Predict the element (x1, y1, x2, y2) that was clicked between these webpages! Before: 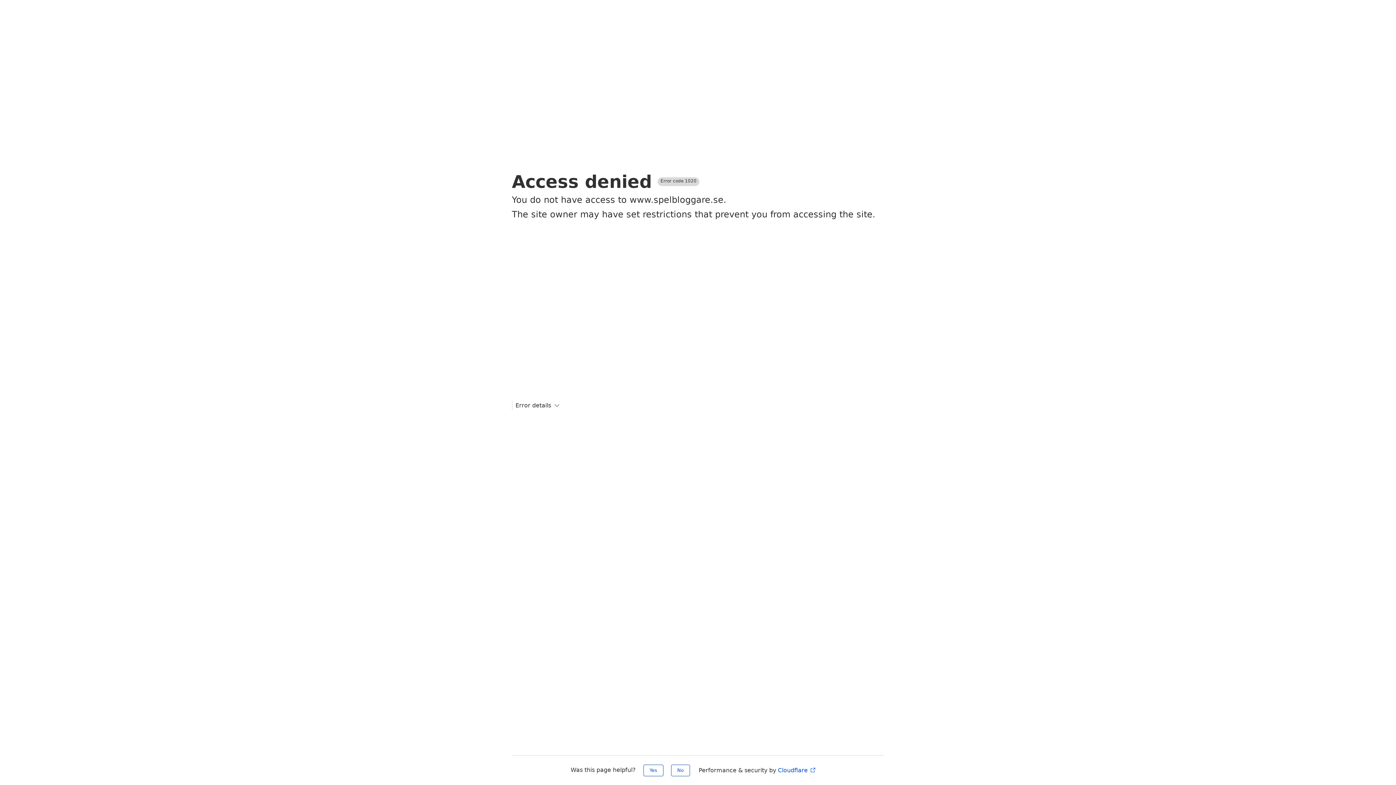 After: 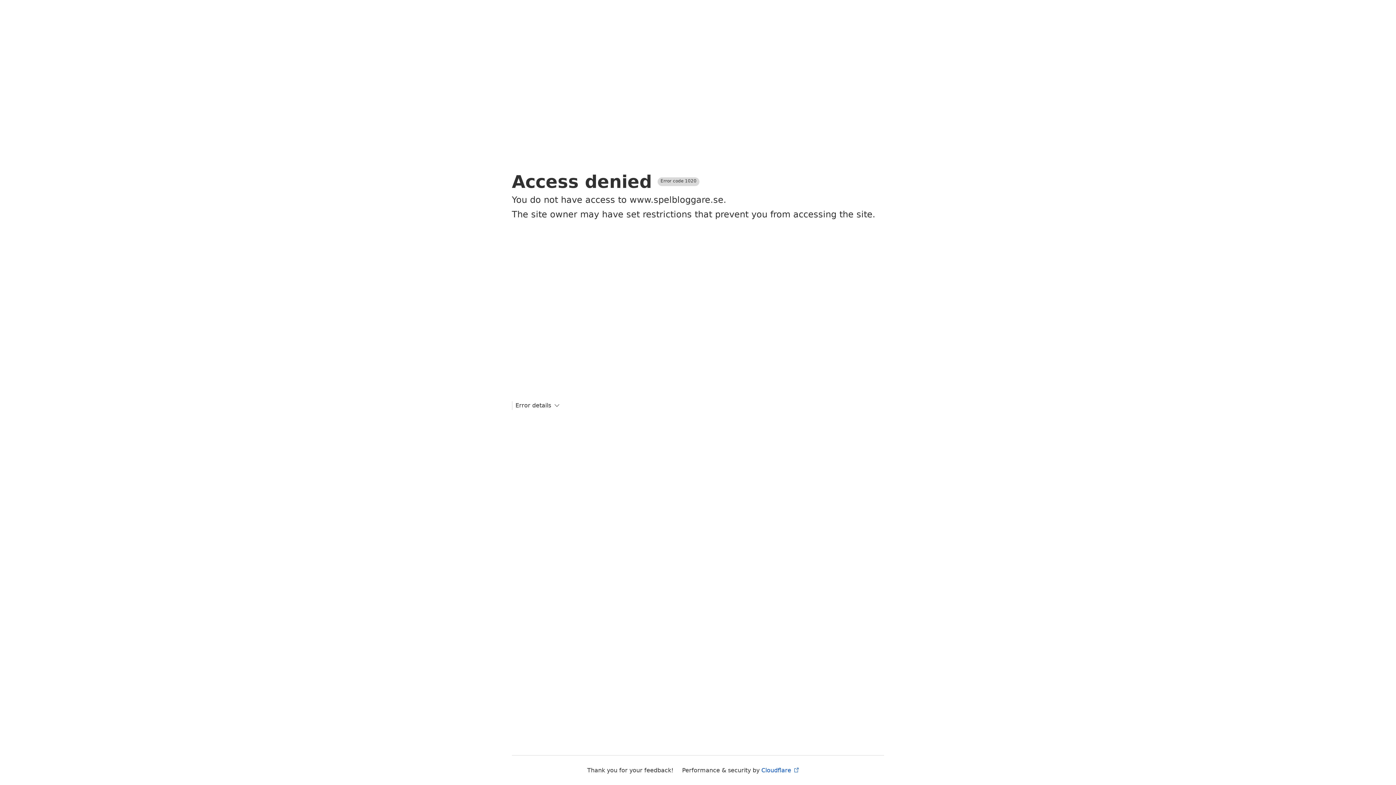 Action: label: Yes bbox: (643, 765, 663, 776)